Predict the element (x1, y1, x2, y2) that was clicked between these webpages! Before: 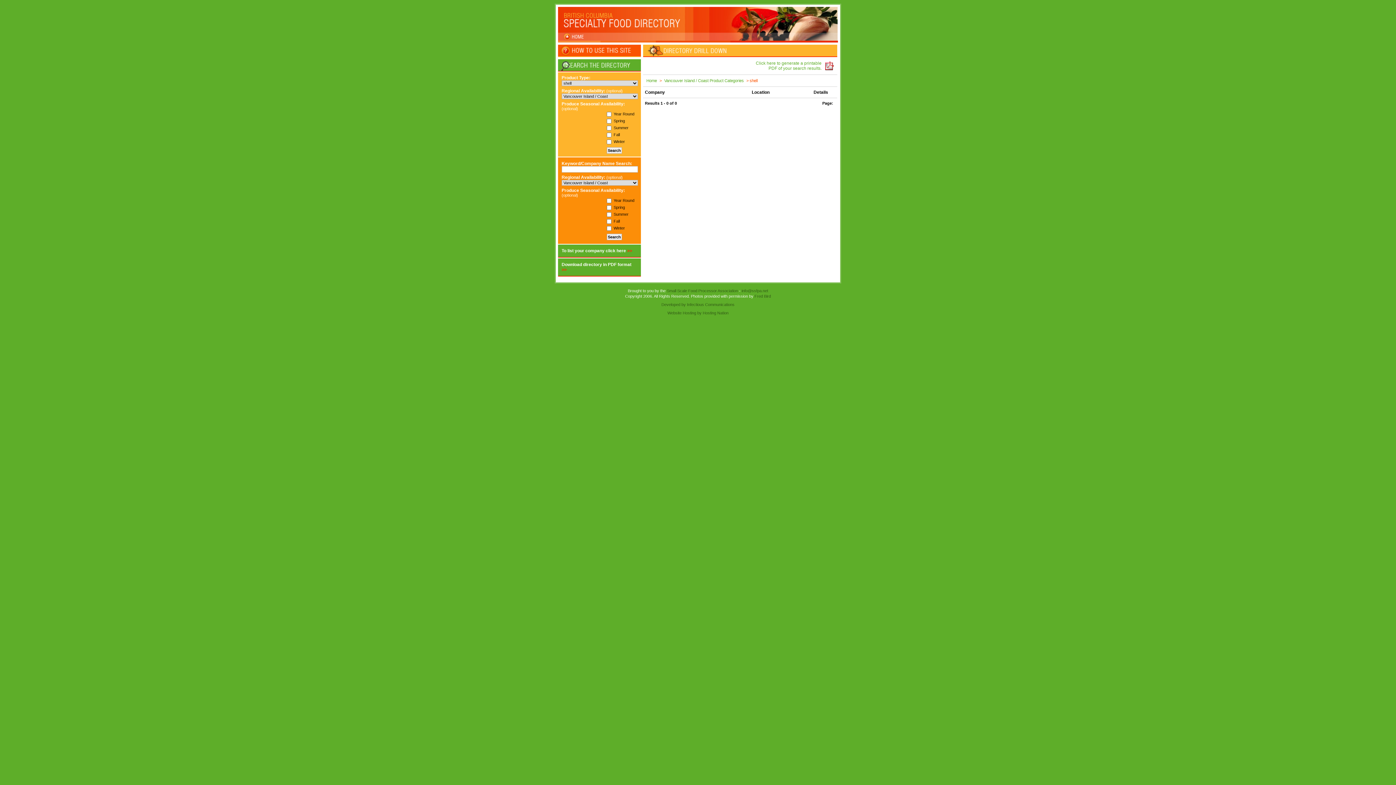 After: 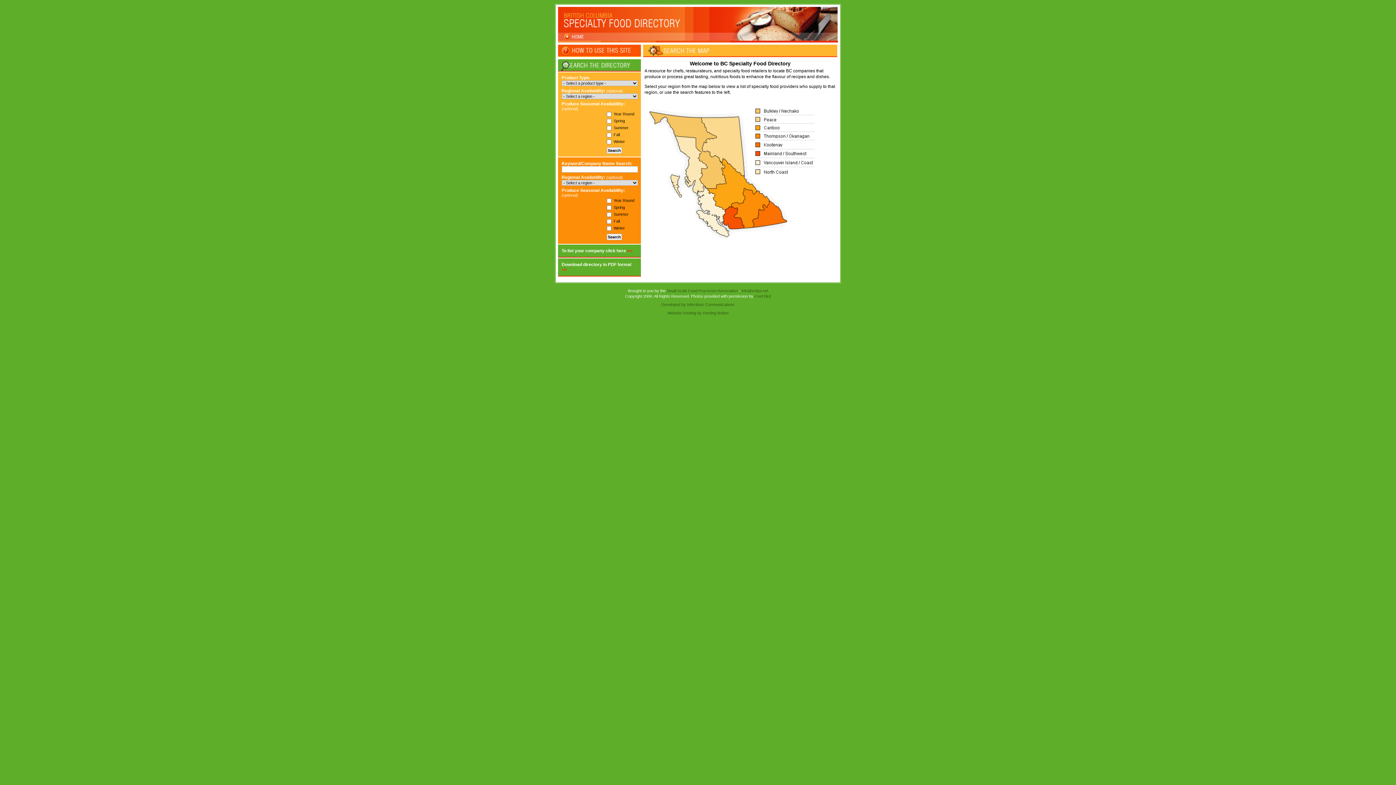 Action: bbox: (558, 36, 721, 41)